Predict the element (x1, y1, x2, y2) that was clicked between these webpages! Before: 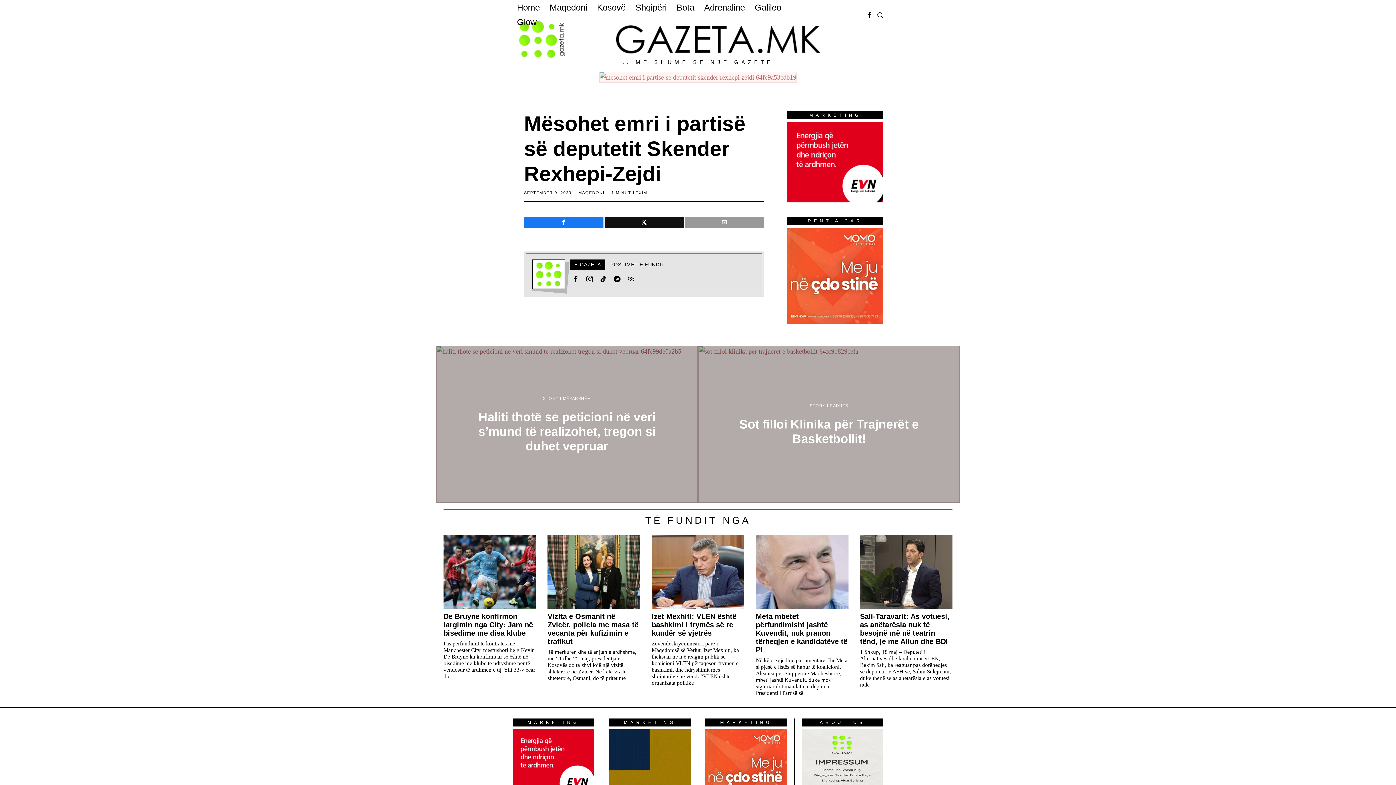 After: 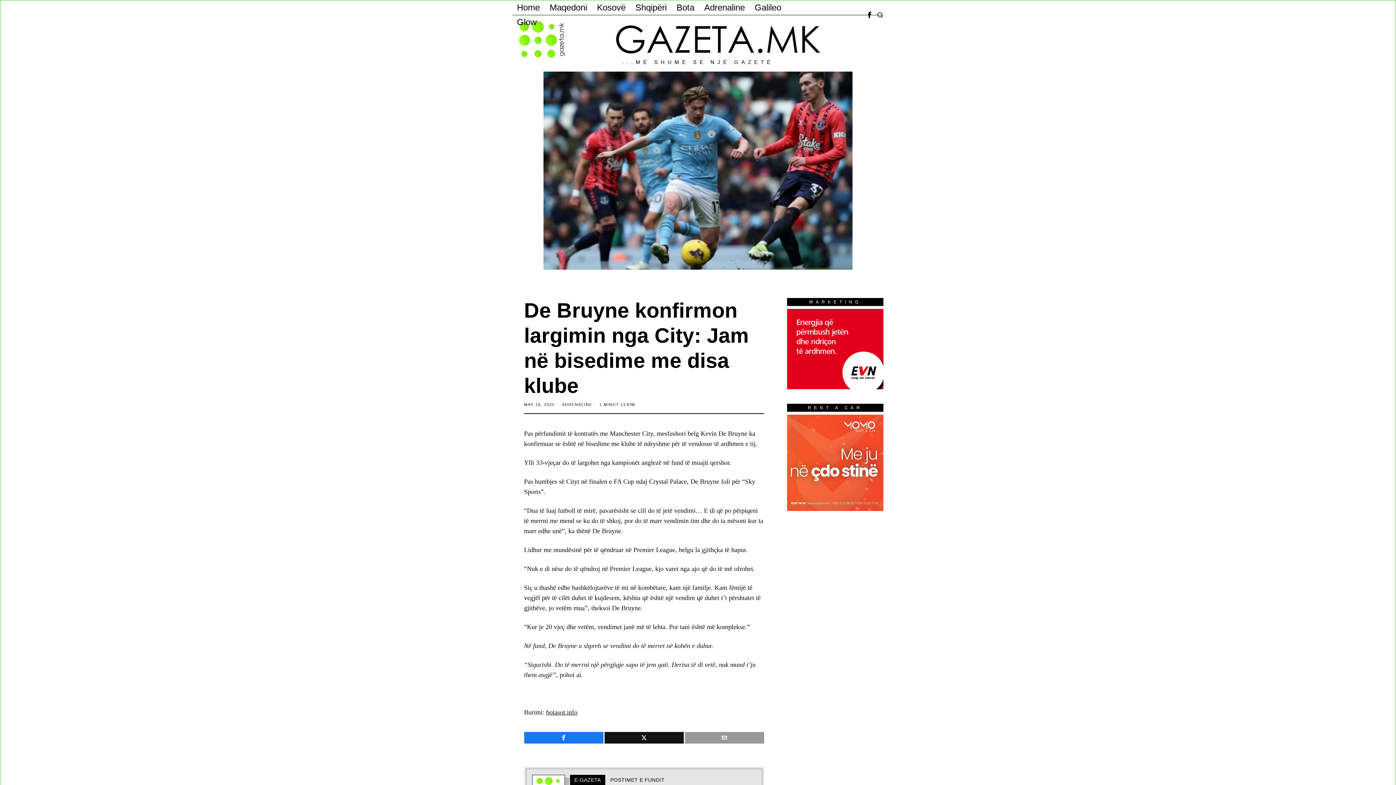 Action: bbox: (443, 612, 536, 637) label: De Bruyne konfirmon largimin nga City: Jam në bisedime me disa klube